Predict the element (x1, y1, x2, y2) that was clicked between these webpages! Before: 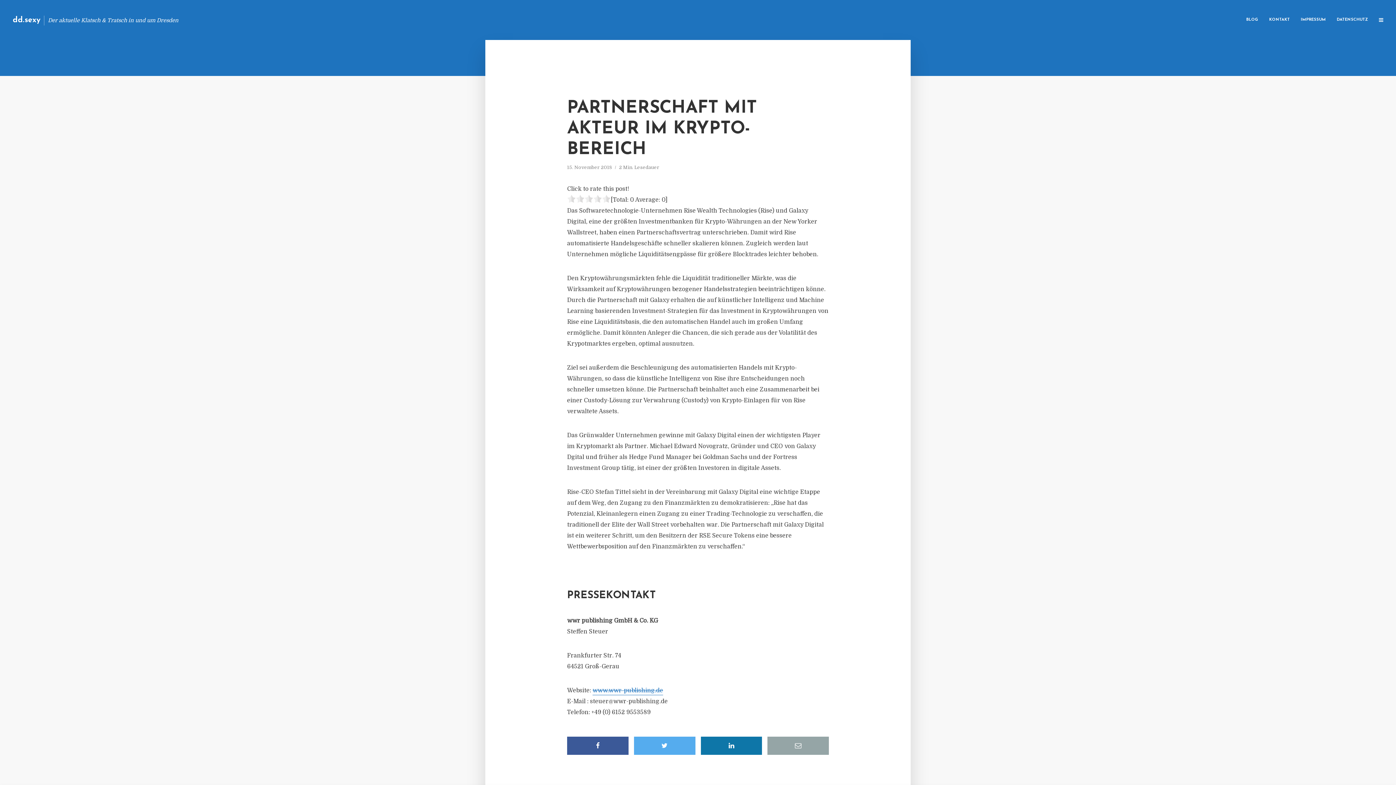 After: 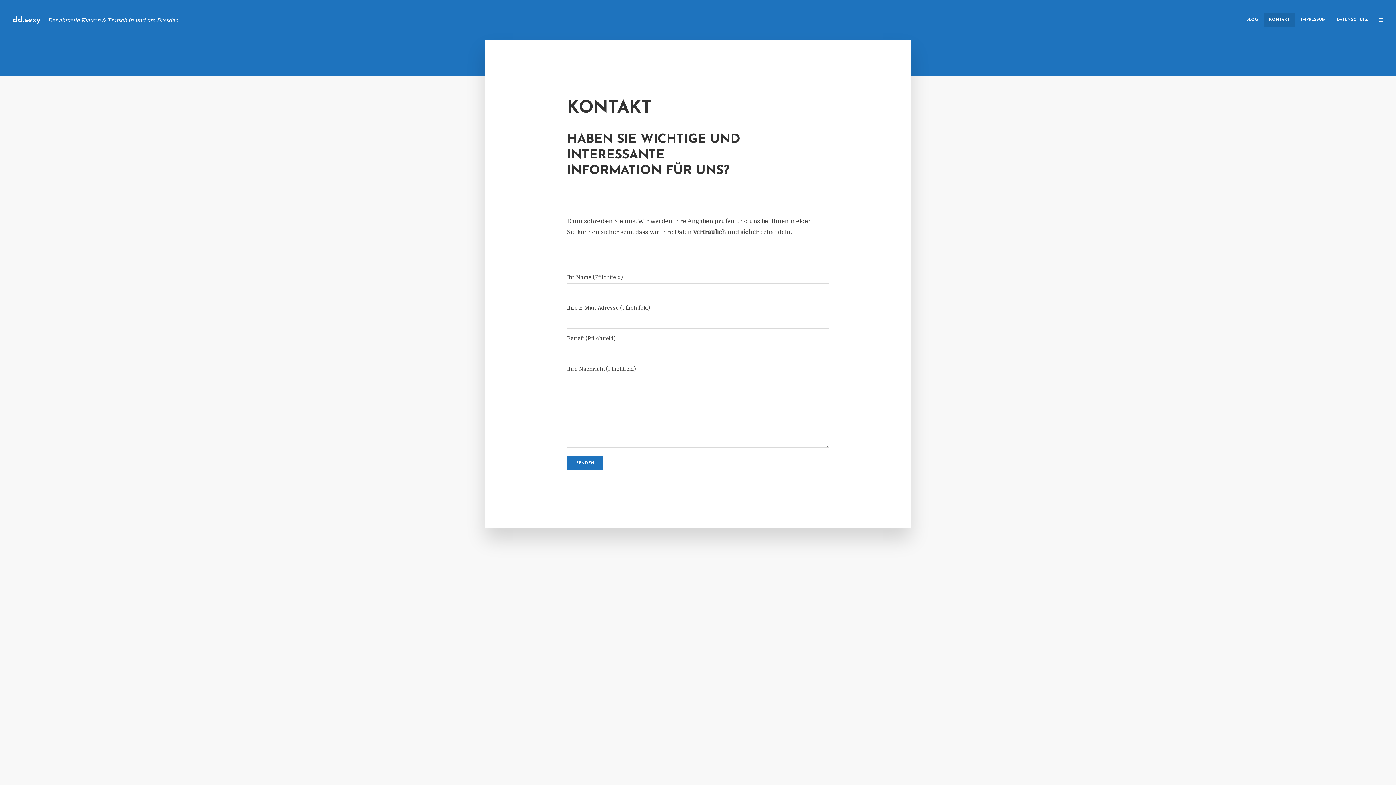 Action: label: KONTAKT bbox: (1264, 12, 1295, 27)